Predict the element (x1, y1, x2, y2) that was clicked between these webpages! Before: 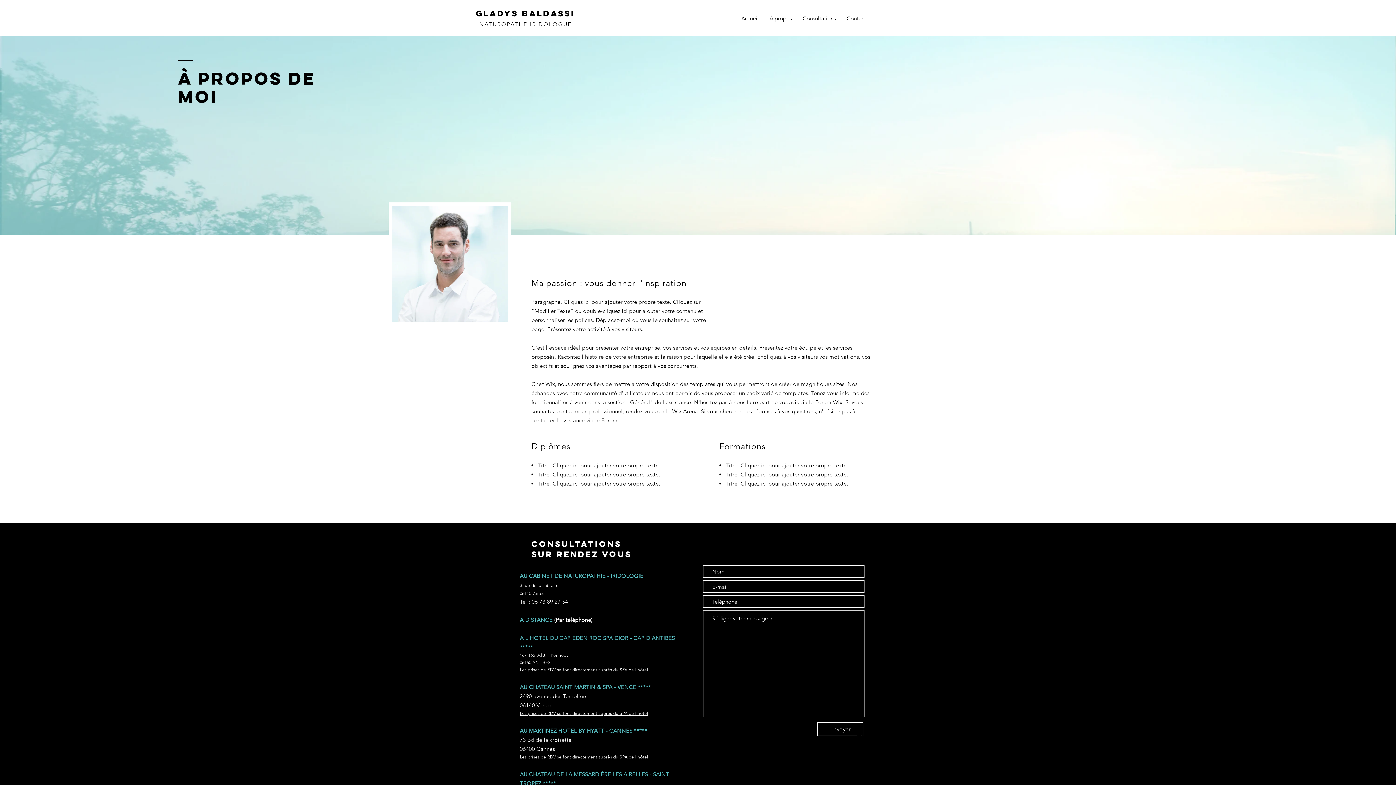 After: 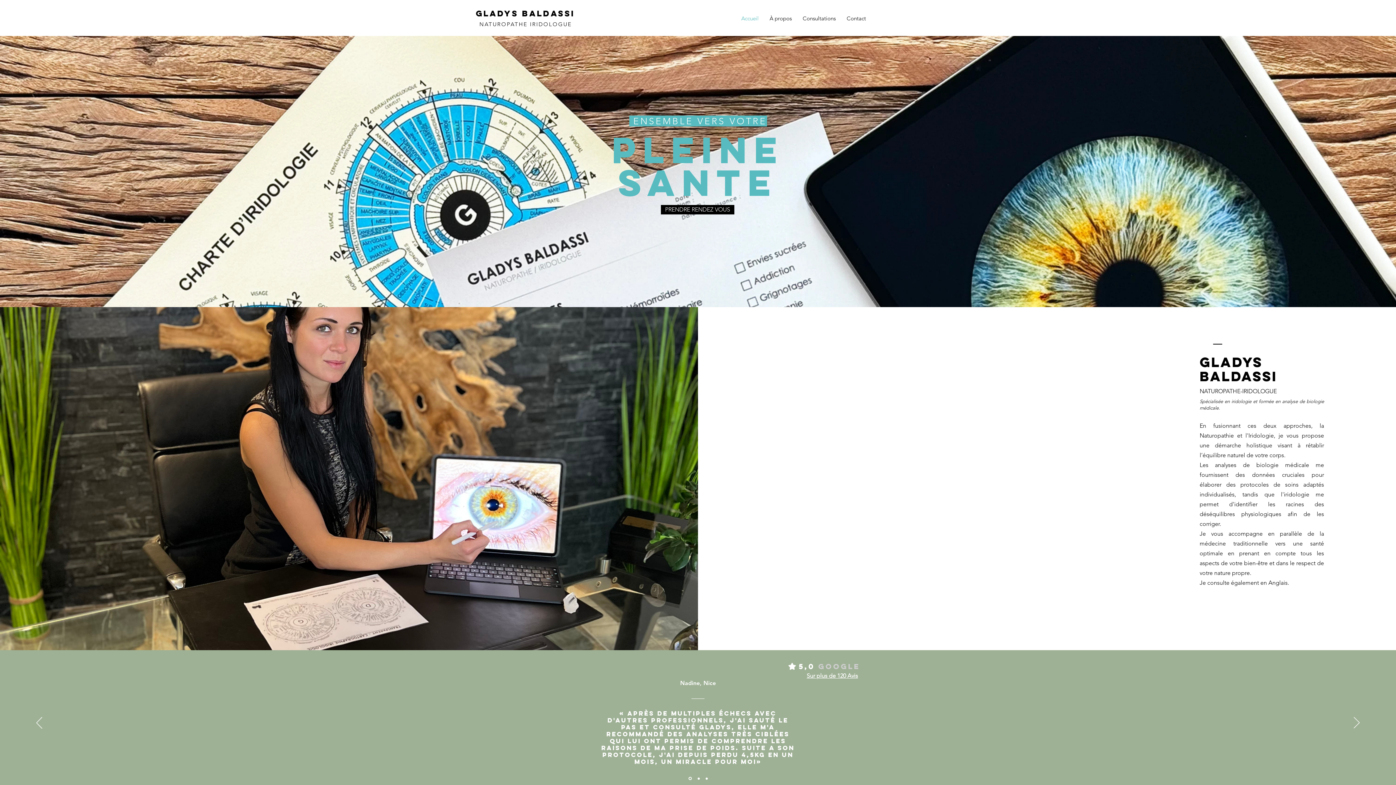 Action: label: Accueil bbox: (736, 9, 764, 27)